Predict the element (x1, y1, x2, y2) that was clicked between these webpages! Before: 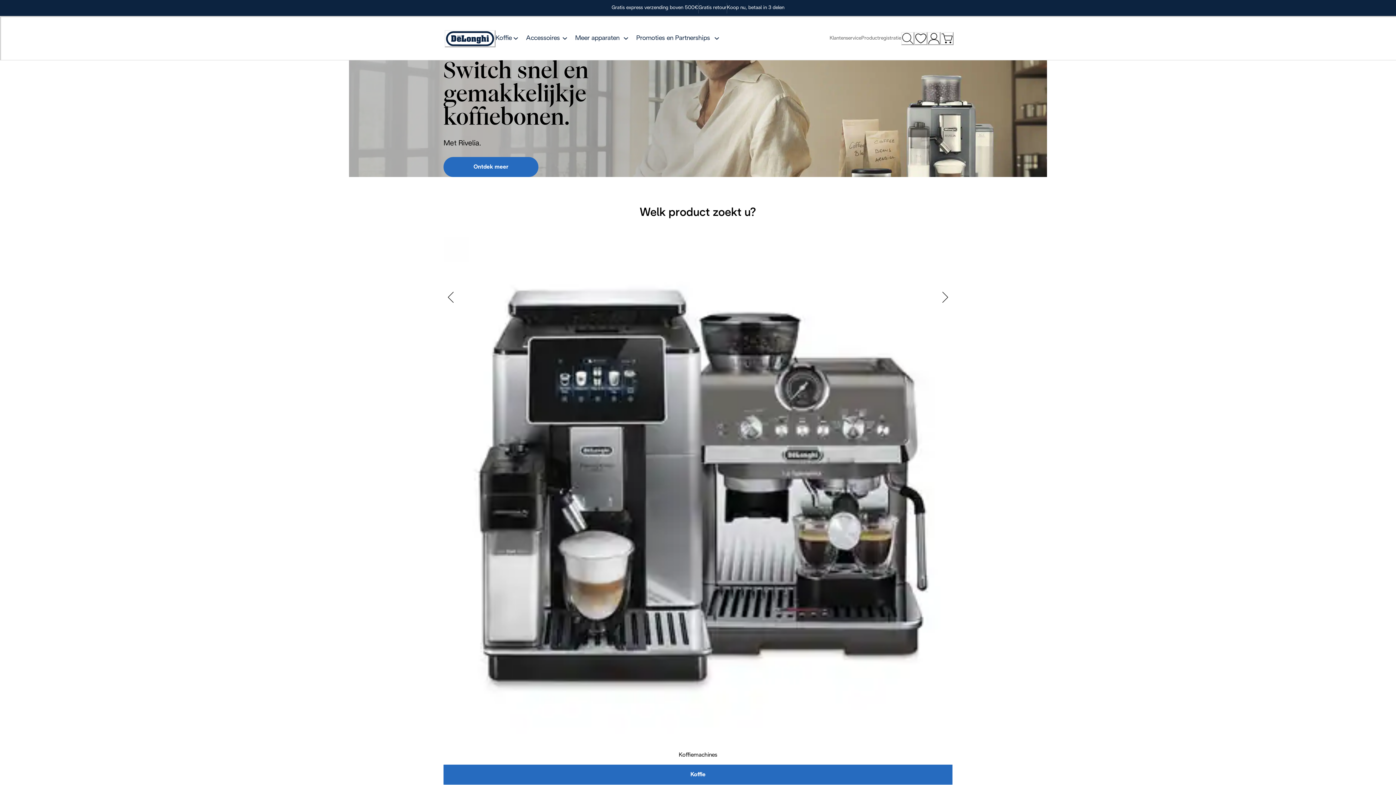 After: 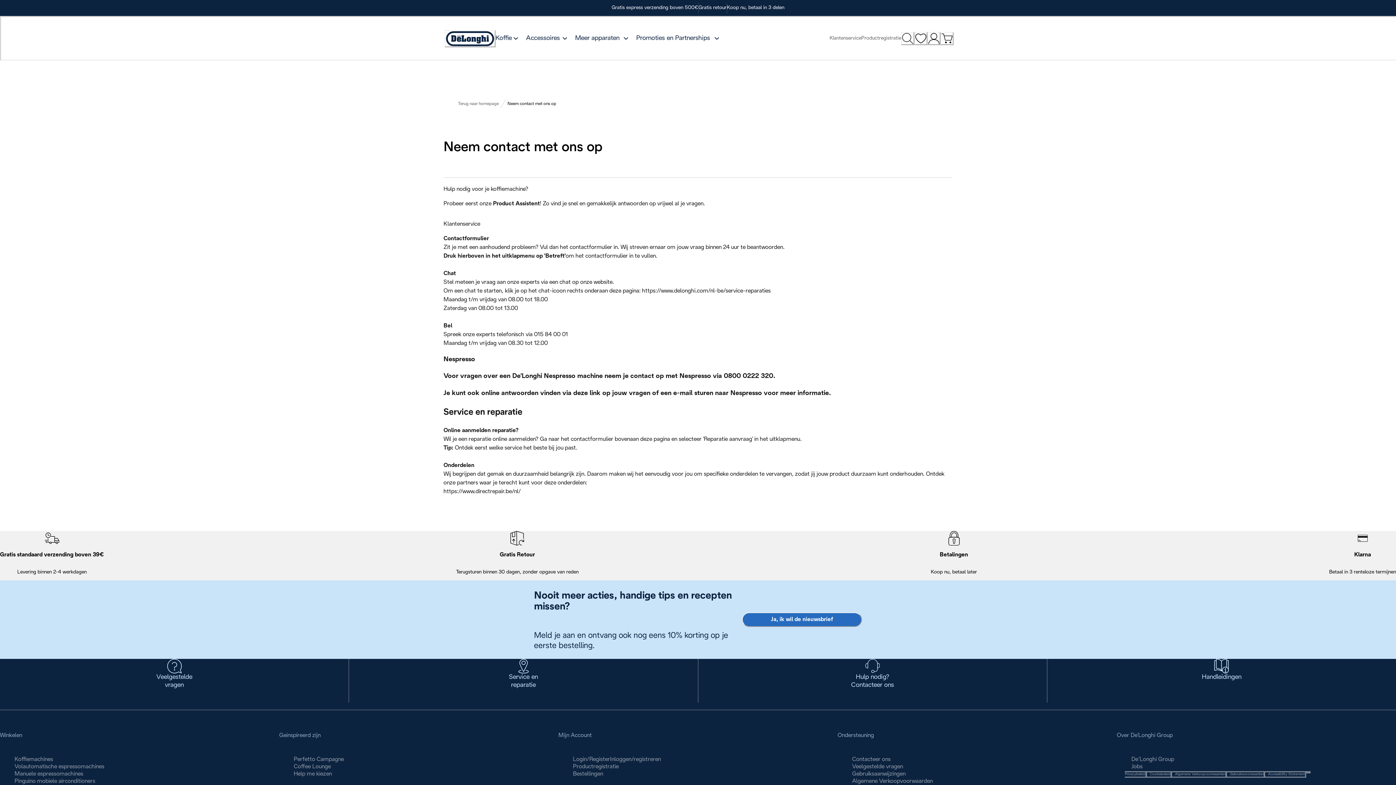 Action: label: Klantenservice bbox: (829, 35, 861, 41)